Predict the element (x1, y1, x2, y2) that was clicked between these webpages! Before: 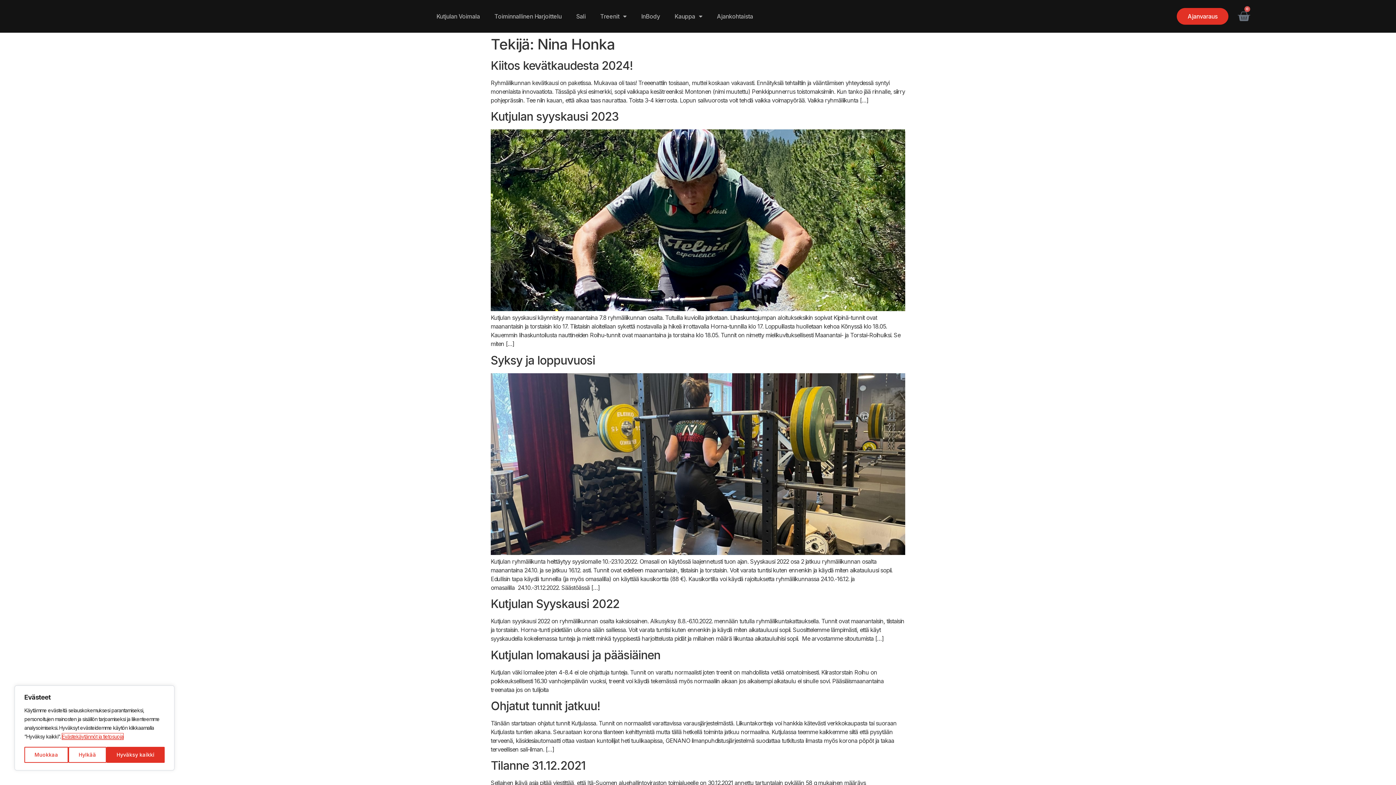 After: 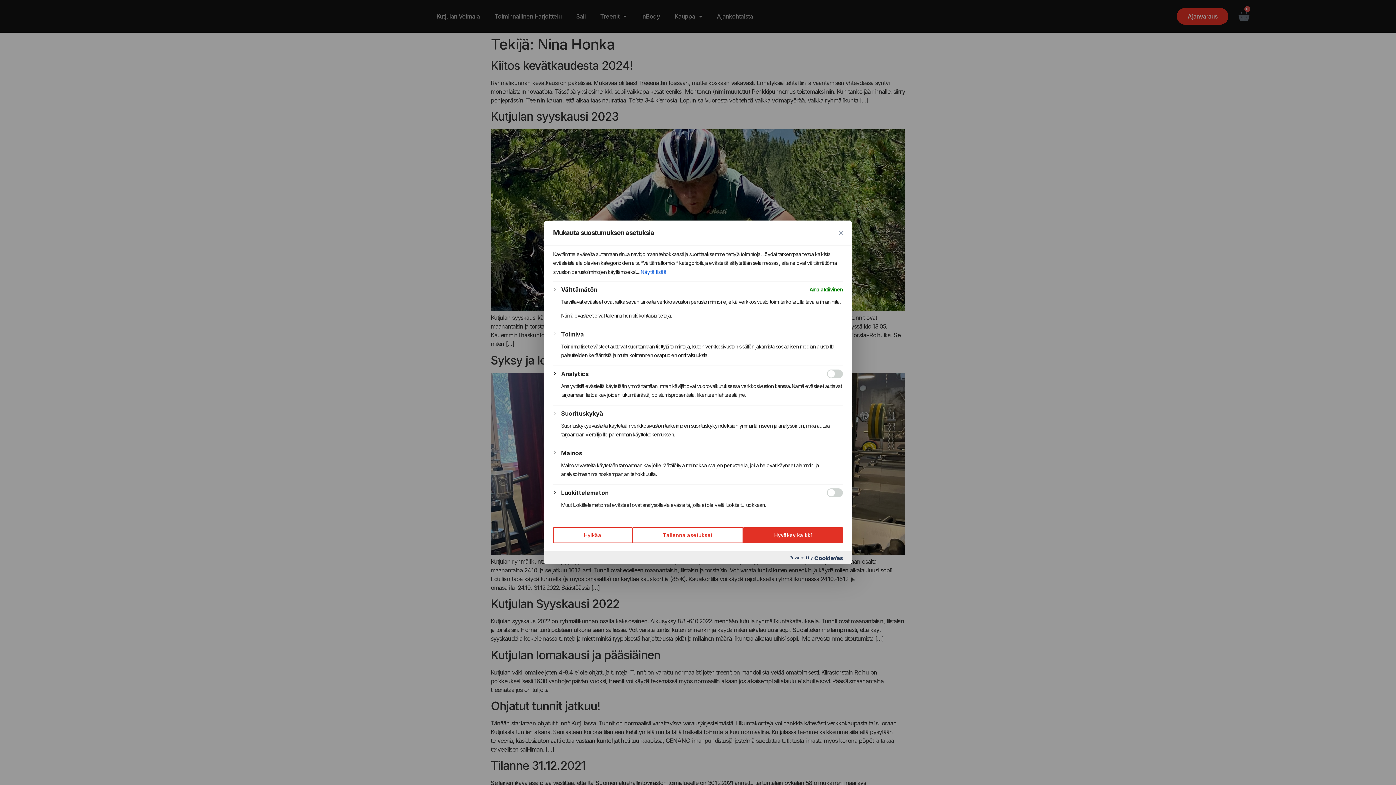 Action: bbox: (24, 747, 68, 763) label: Muokkaa